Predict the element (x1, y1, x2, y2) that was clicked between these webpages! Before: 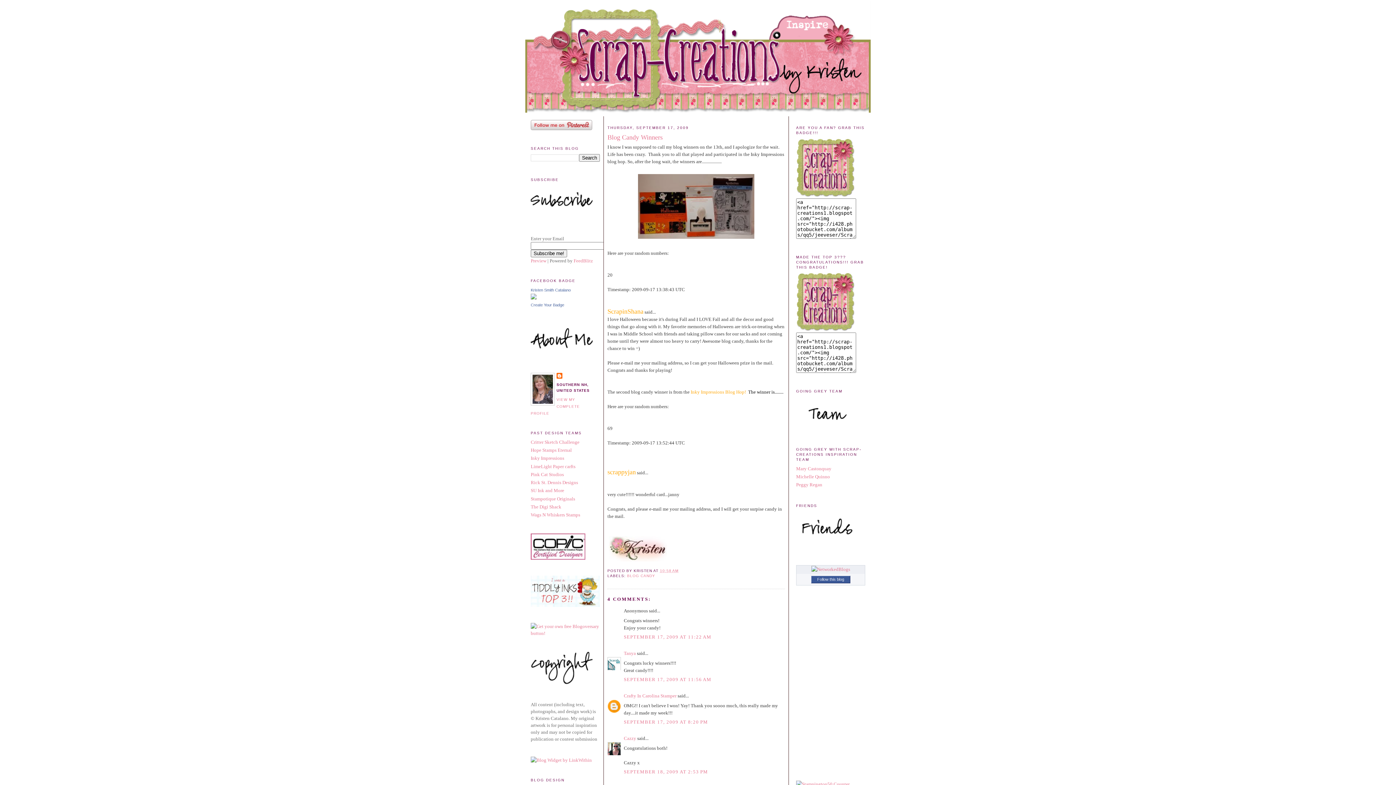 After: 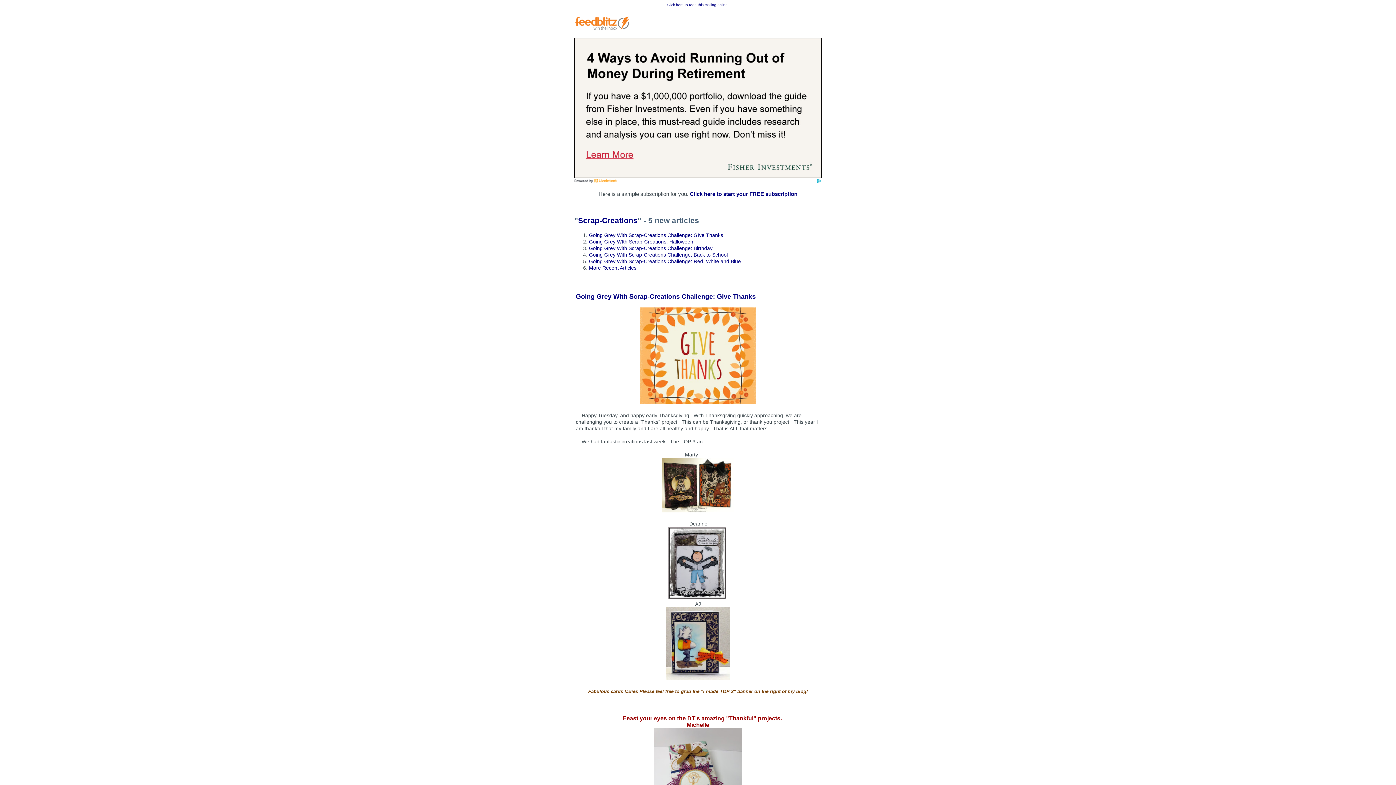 Action: label: Preview bbox: (530, 258, 546, 263)